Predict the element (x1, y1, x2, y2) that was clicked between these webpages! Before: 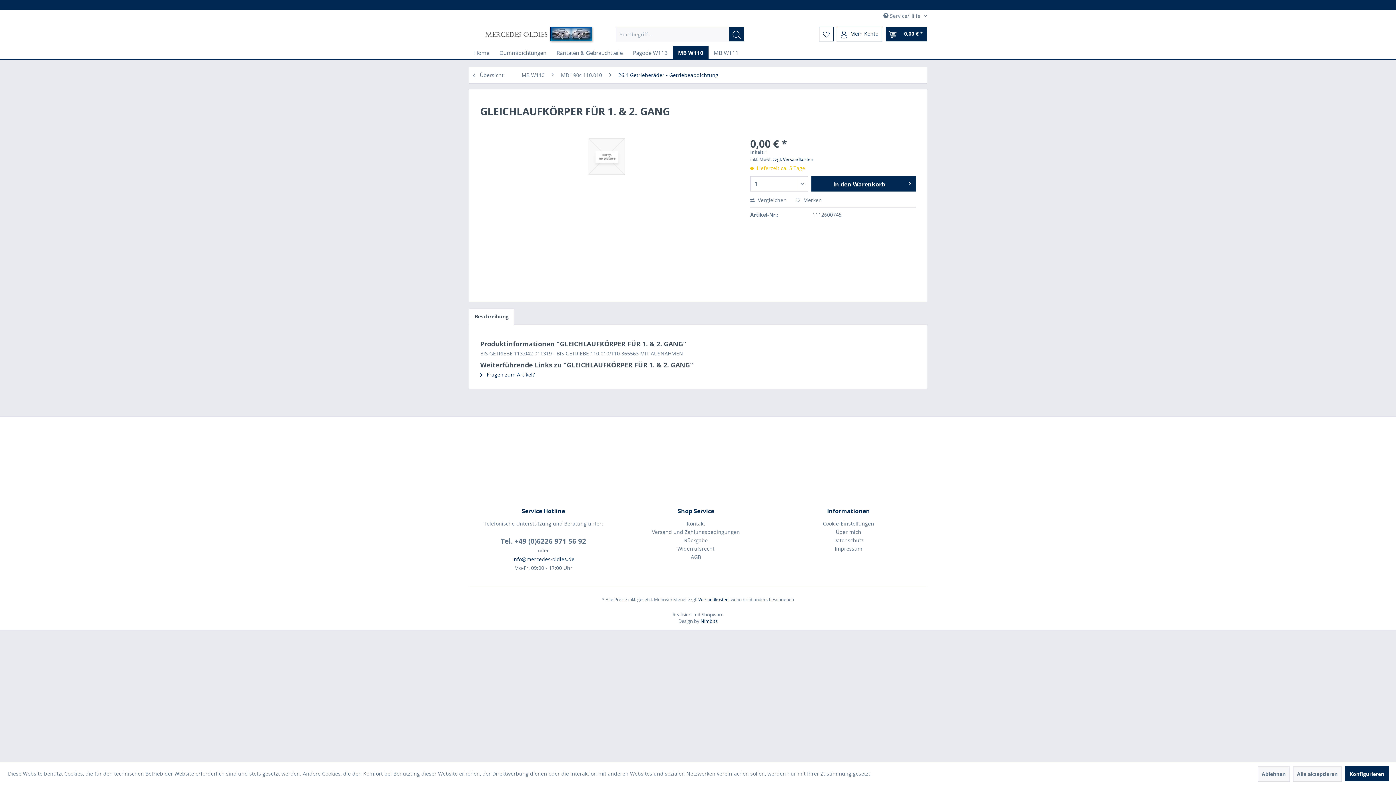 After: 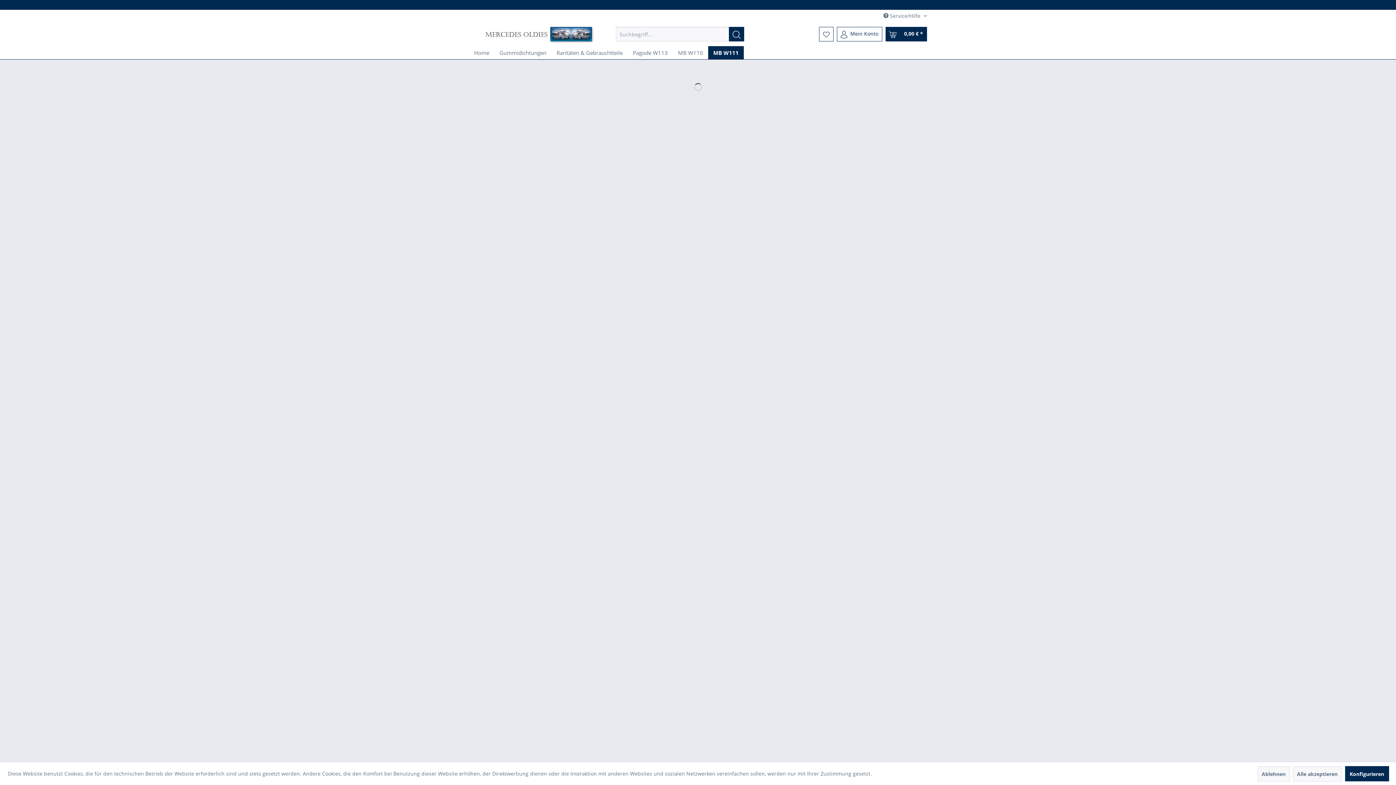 Action: bbox: (708, 46, 744, 59) label: MB W111